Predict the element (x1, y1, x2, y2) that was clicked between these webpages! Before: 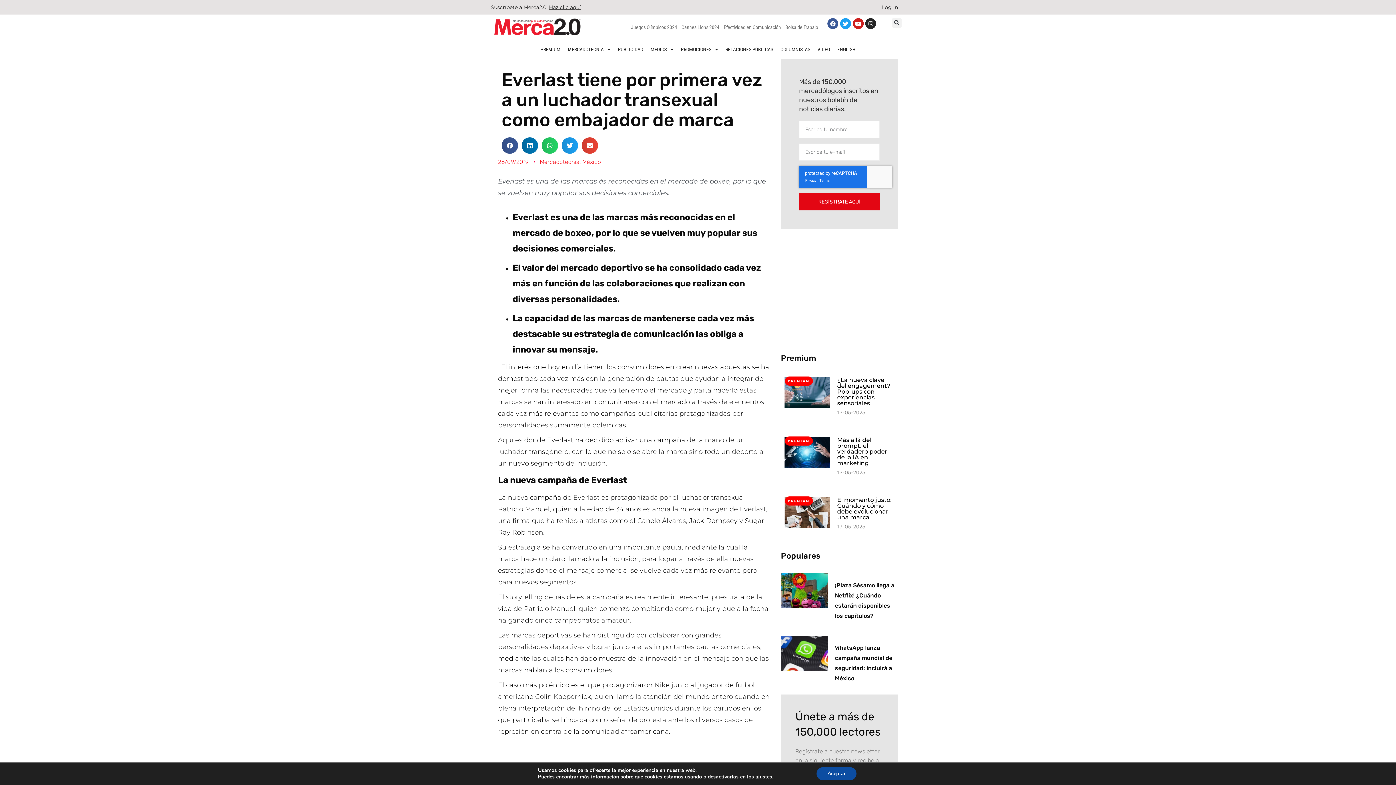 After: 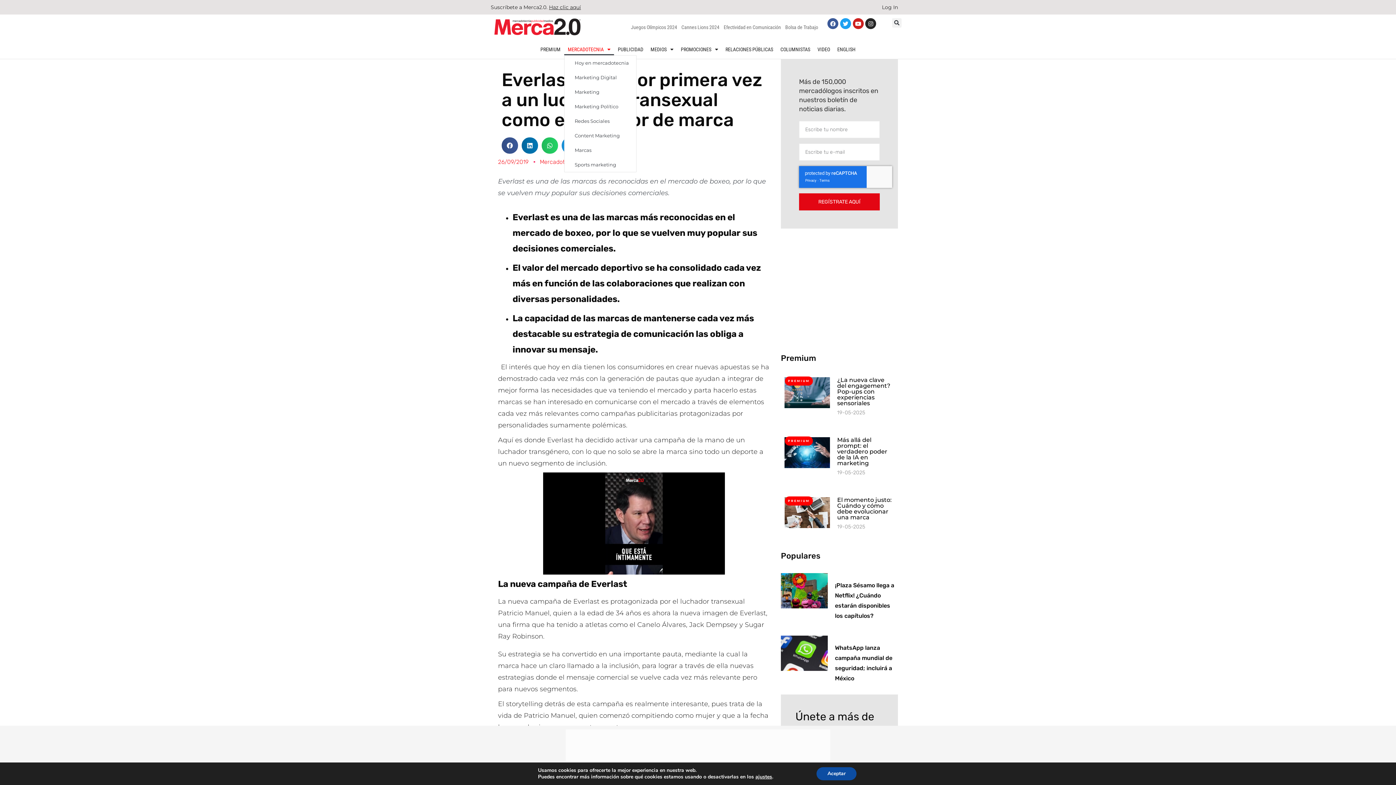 Action: label: MERCADOTECNIA bbox: (564, 43, 614, 55)